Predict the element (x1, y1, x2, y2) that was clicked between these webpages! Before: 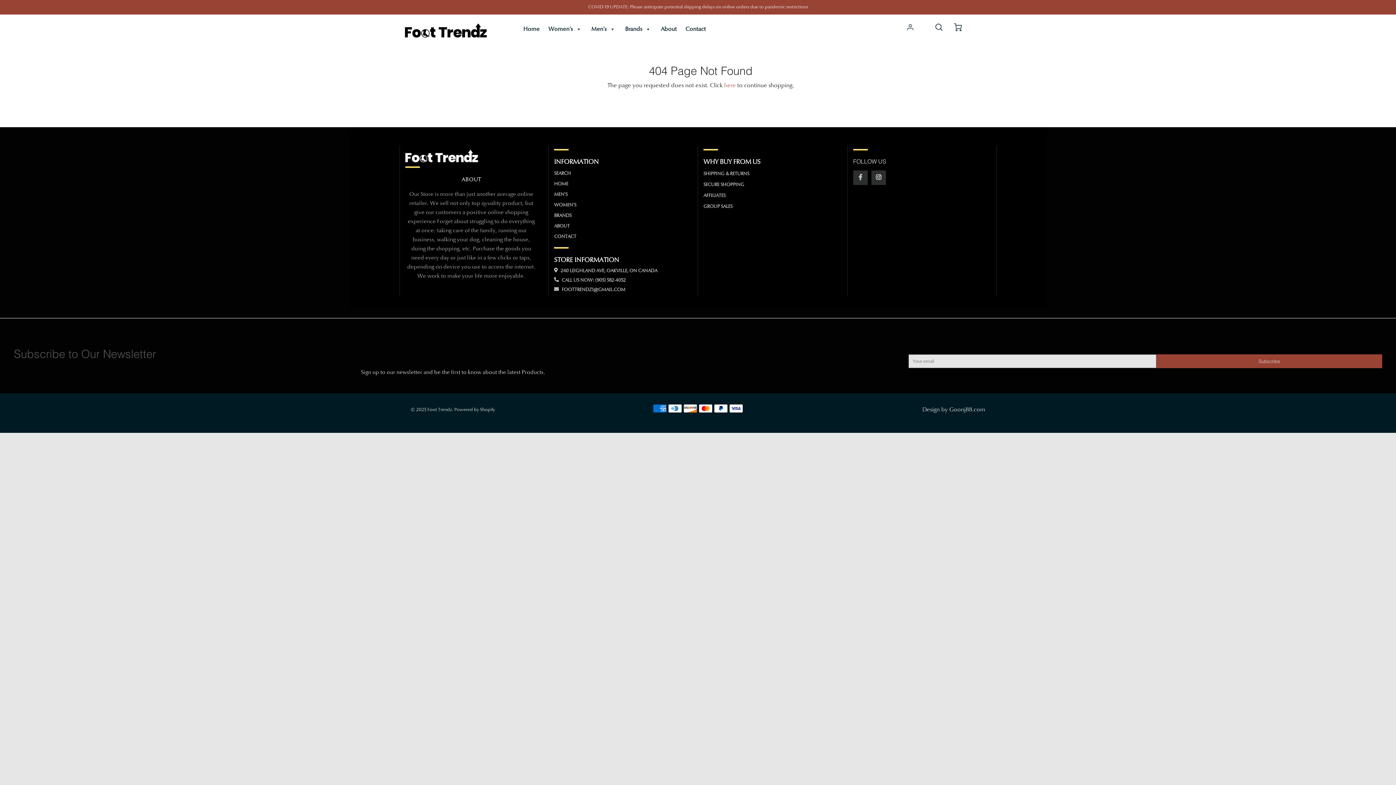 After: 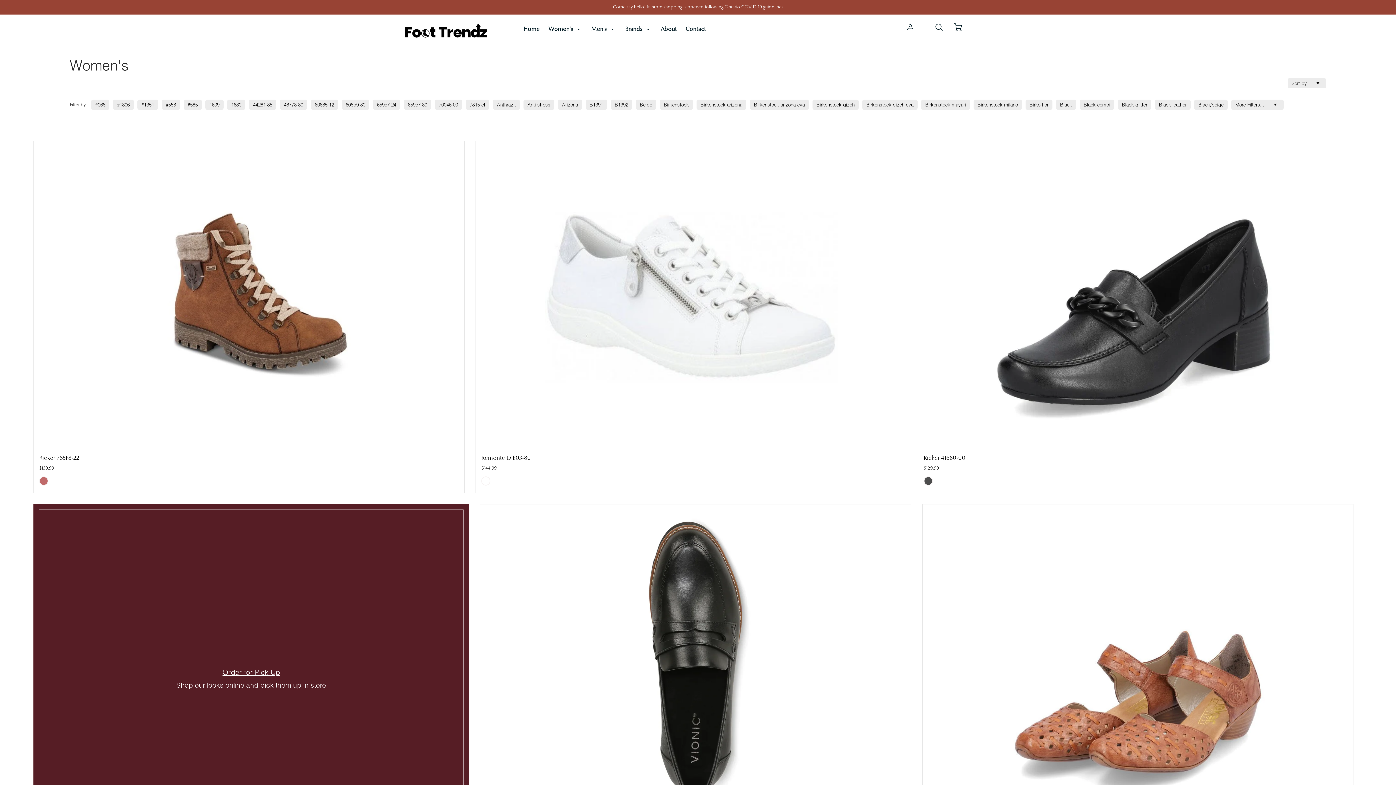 Action: bbox: (544, 23, 586, 34) label: Women's 